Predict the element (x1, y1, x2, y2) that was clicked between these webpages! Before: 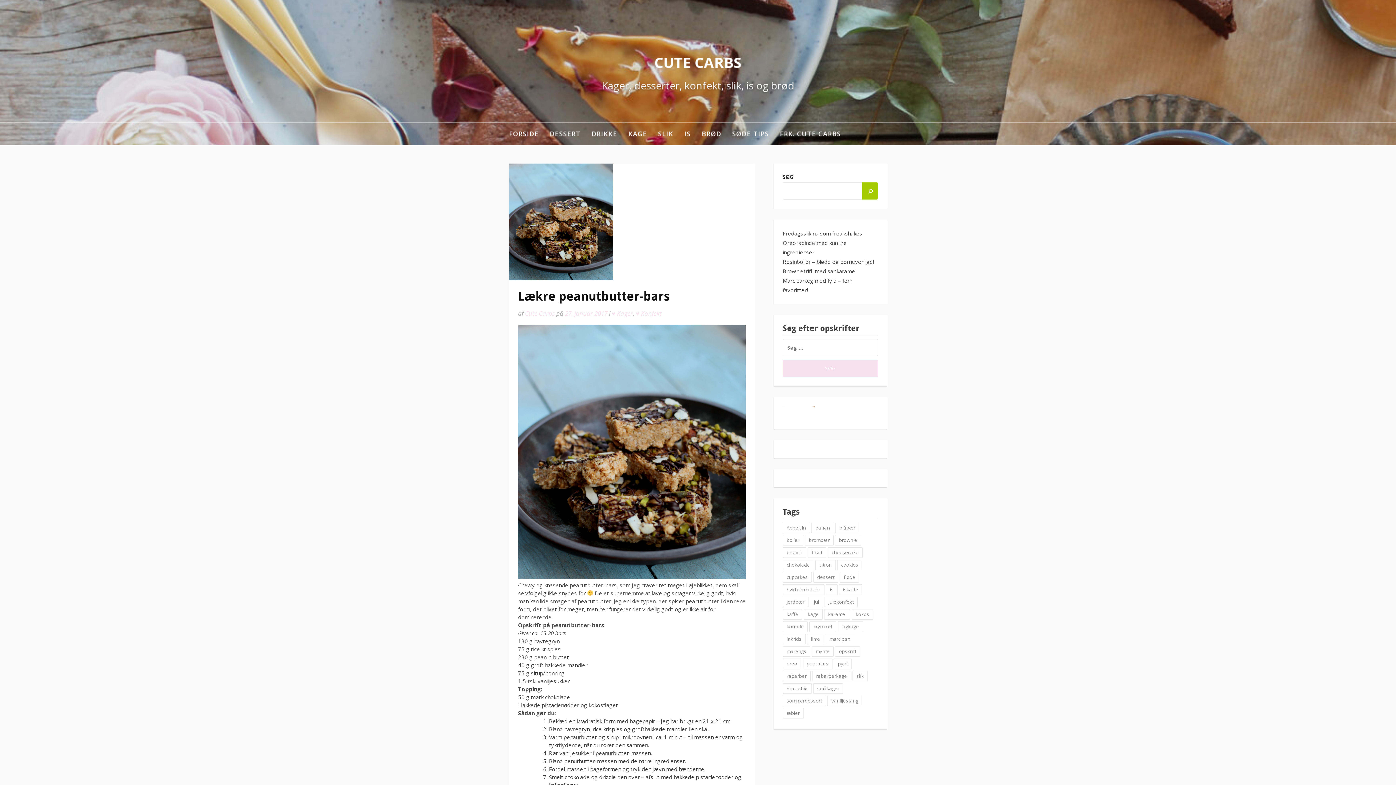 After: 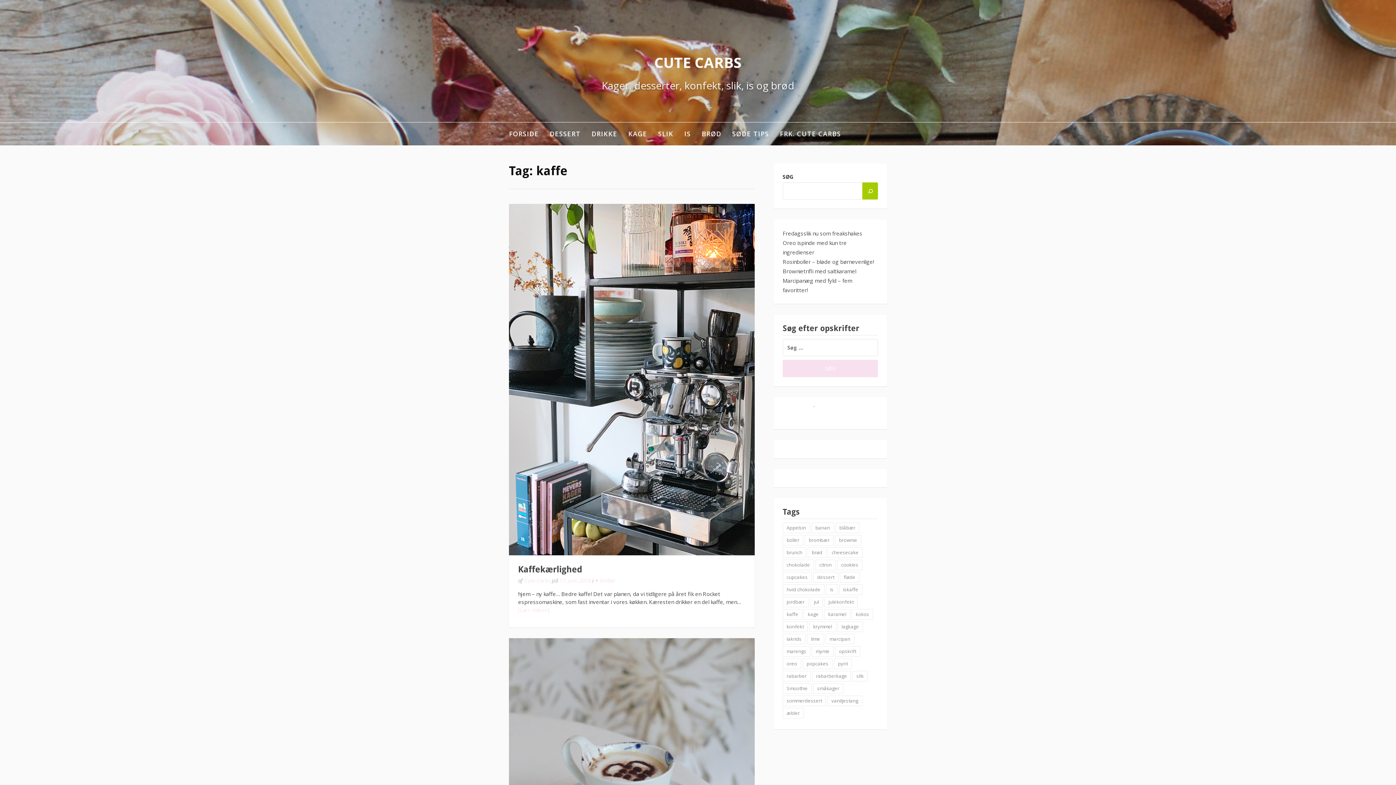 Action: label: kaffe (11 elementer) bbox: (782, 609, 802, 620)